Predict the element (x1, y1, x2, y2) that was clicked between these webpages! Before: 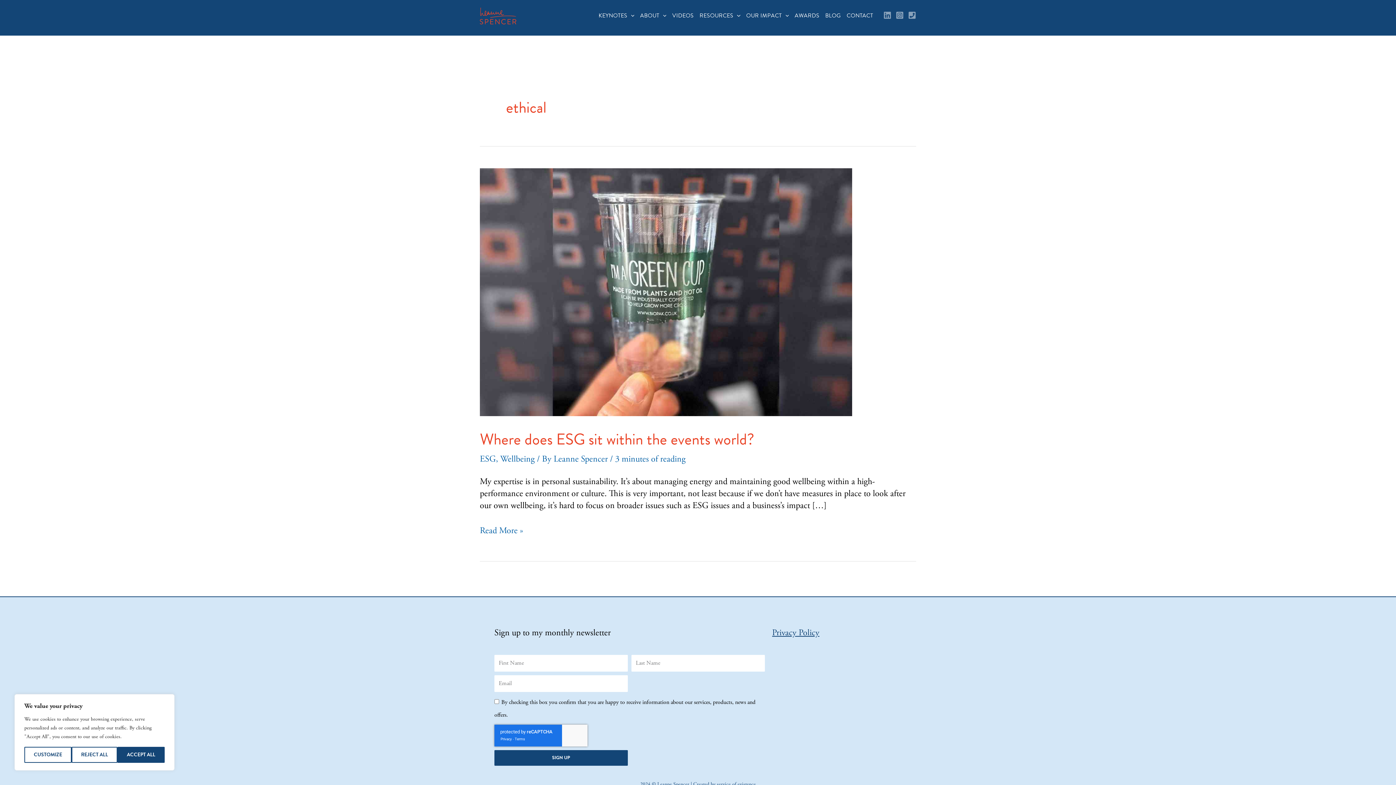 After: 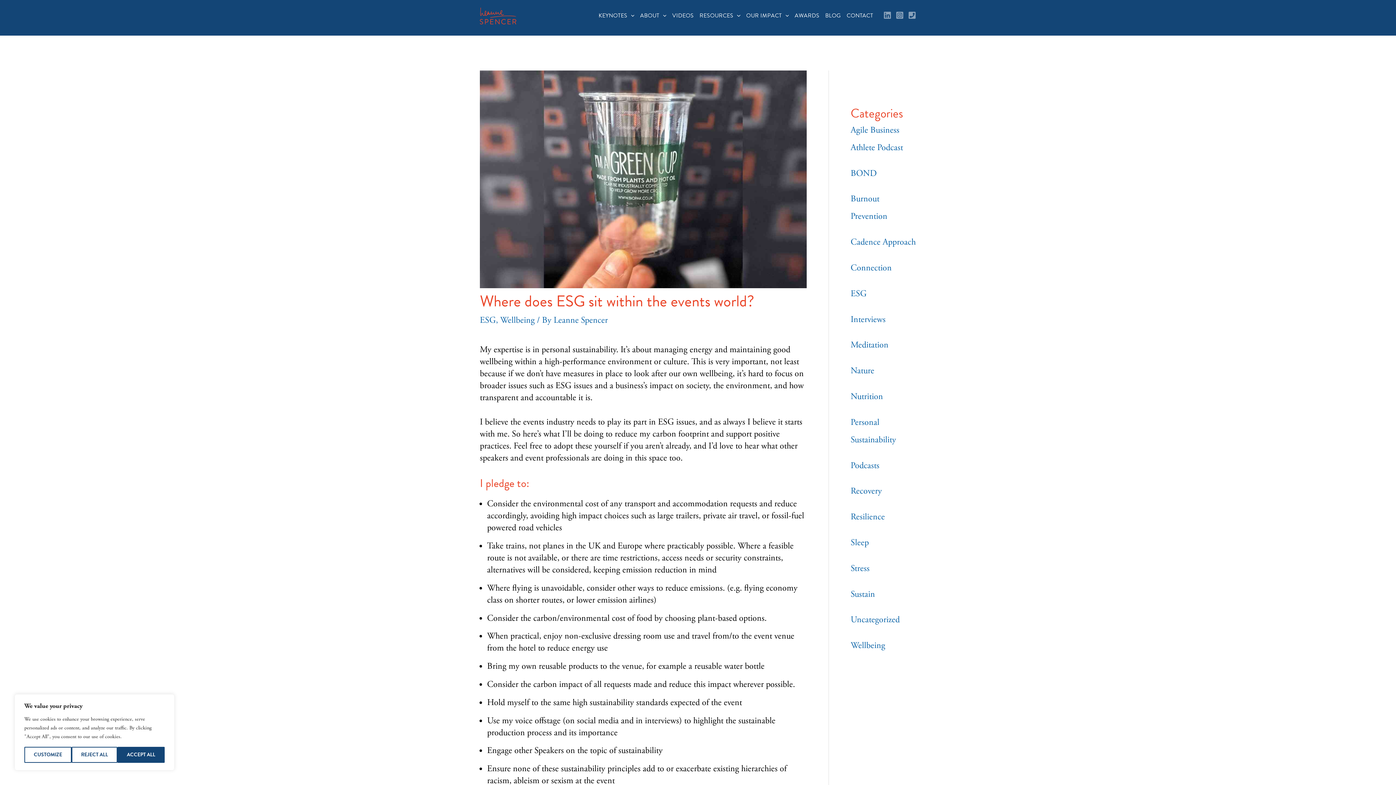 Action: bbox: (480, 286, 852, 297) label: Read: Where does ESG sit within the events world? 